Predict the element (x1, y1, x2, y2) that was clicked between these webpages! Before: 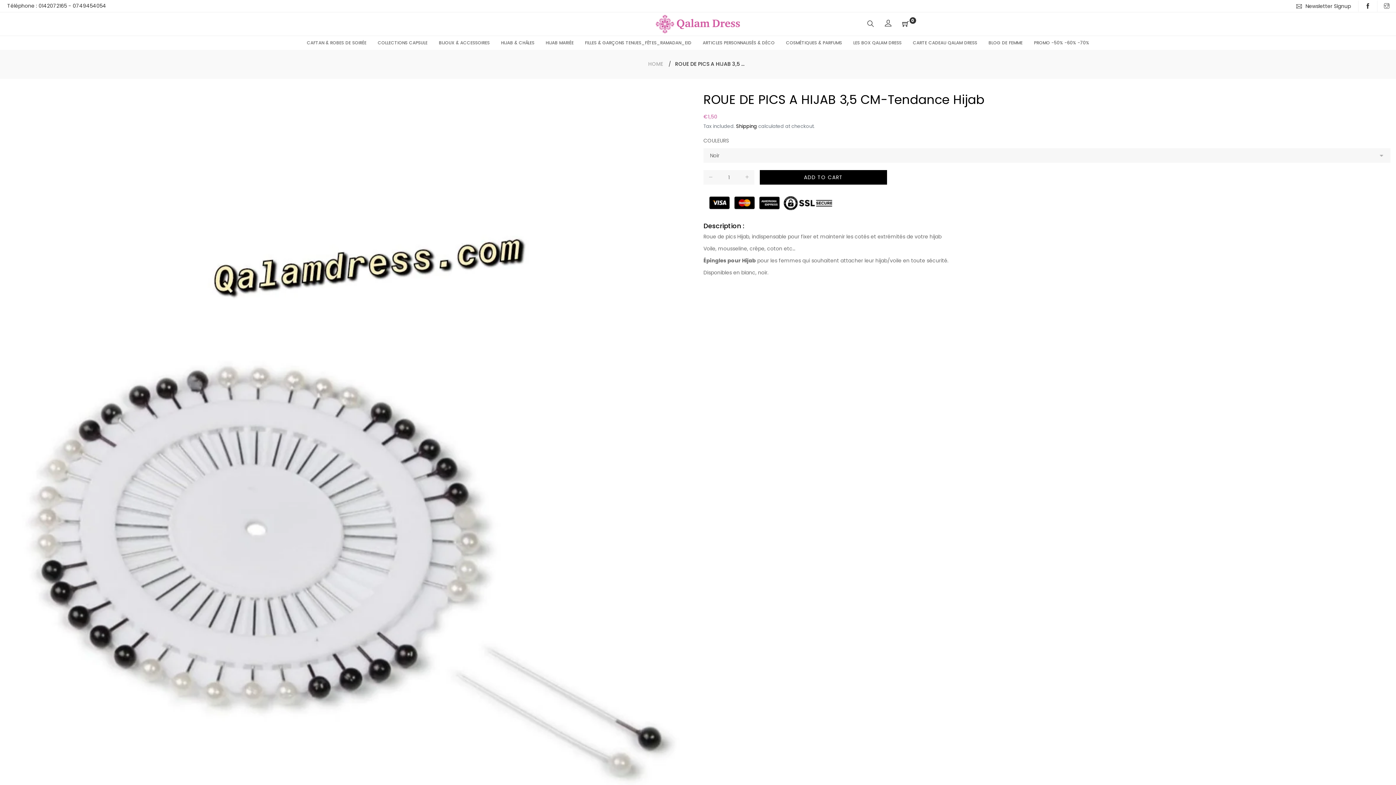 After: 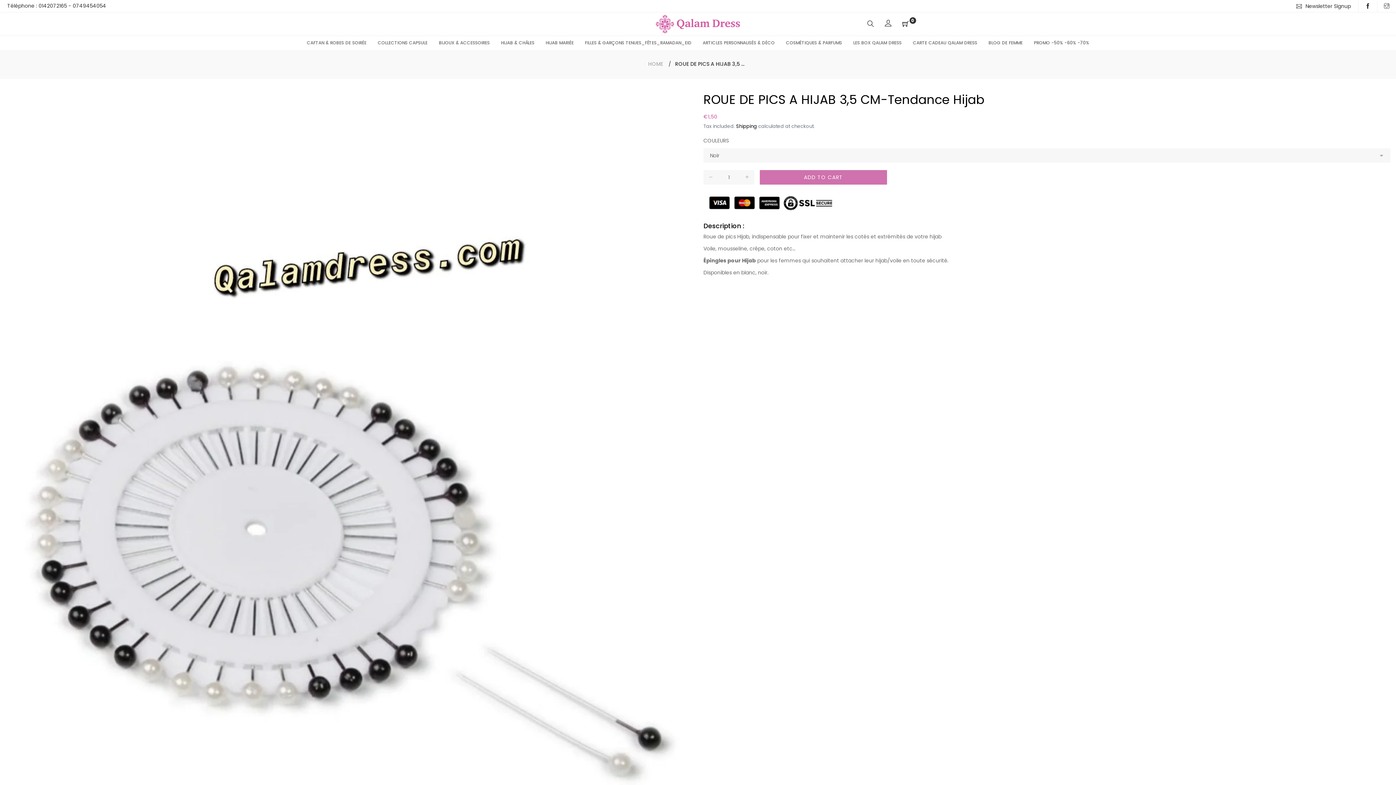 Action: label: ADD TO CART bbox: (760, 170, 887, 184)